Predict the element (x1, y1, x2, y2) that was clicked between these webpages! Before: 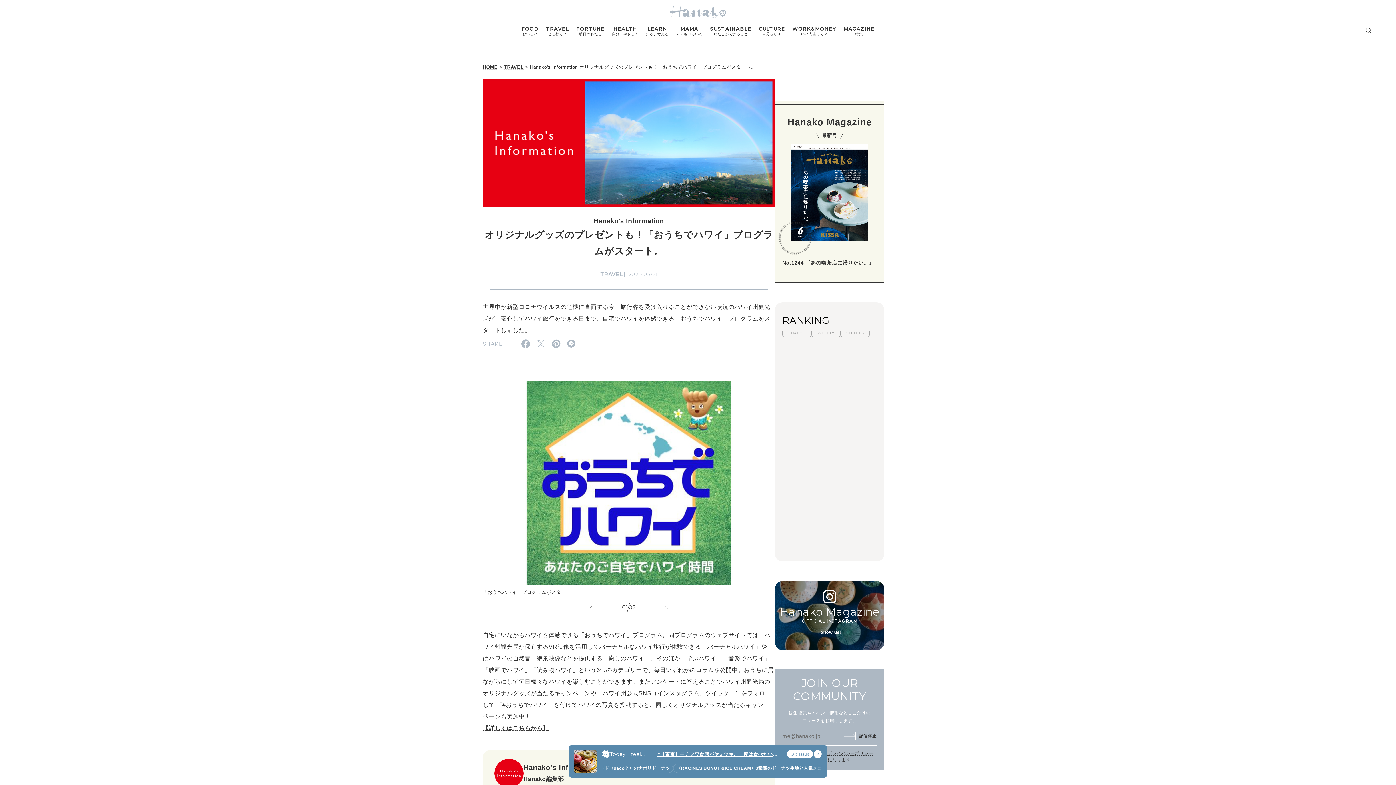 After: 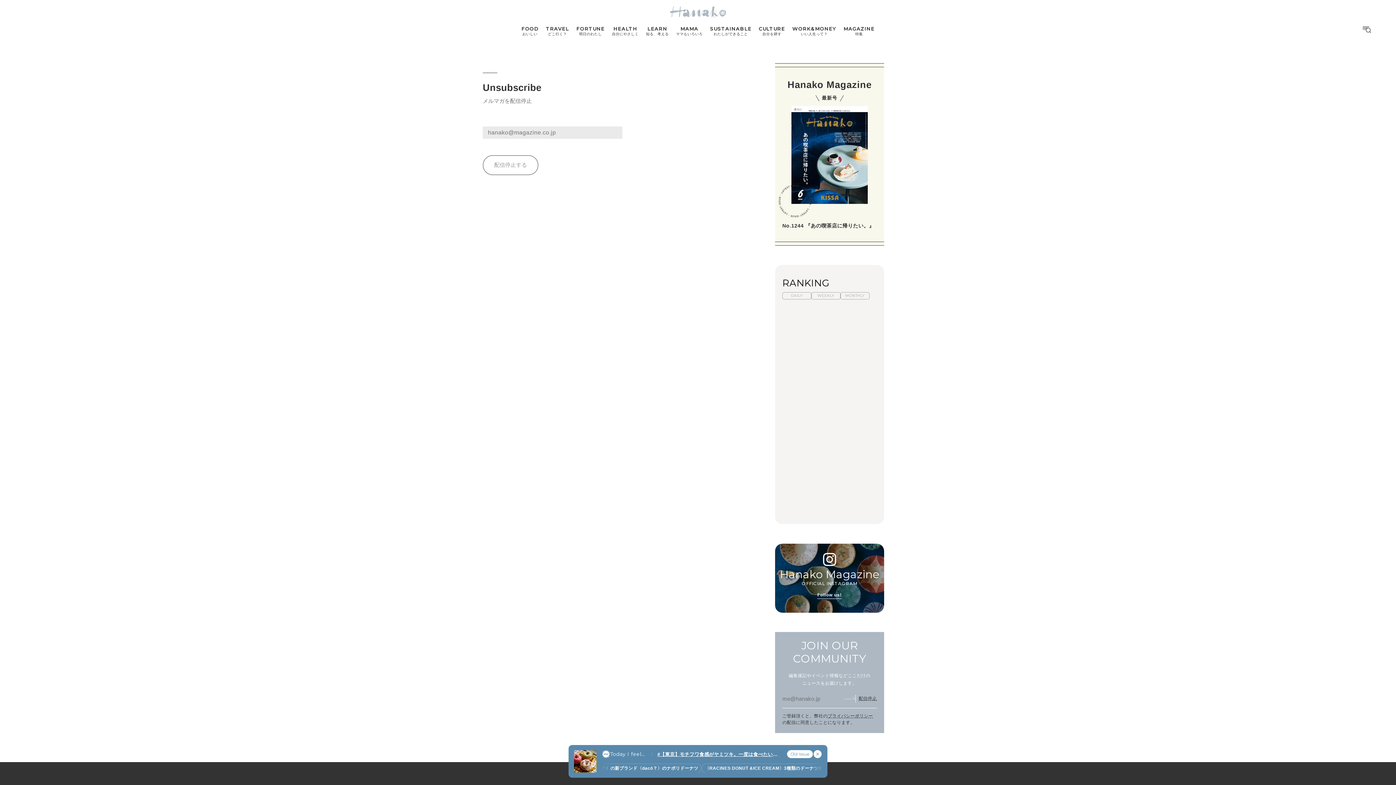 Action: bbox: (855, 732, 877, 740) label: 配信停止